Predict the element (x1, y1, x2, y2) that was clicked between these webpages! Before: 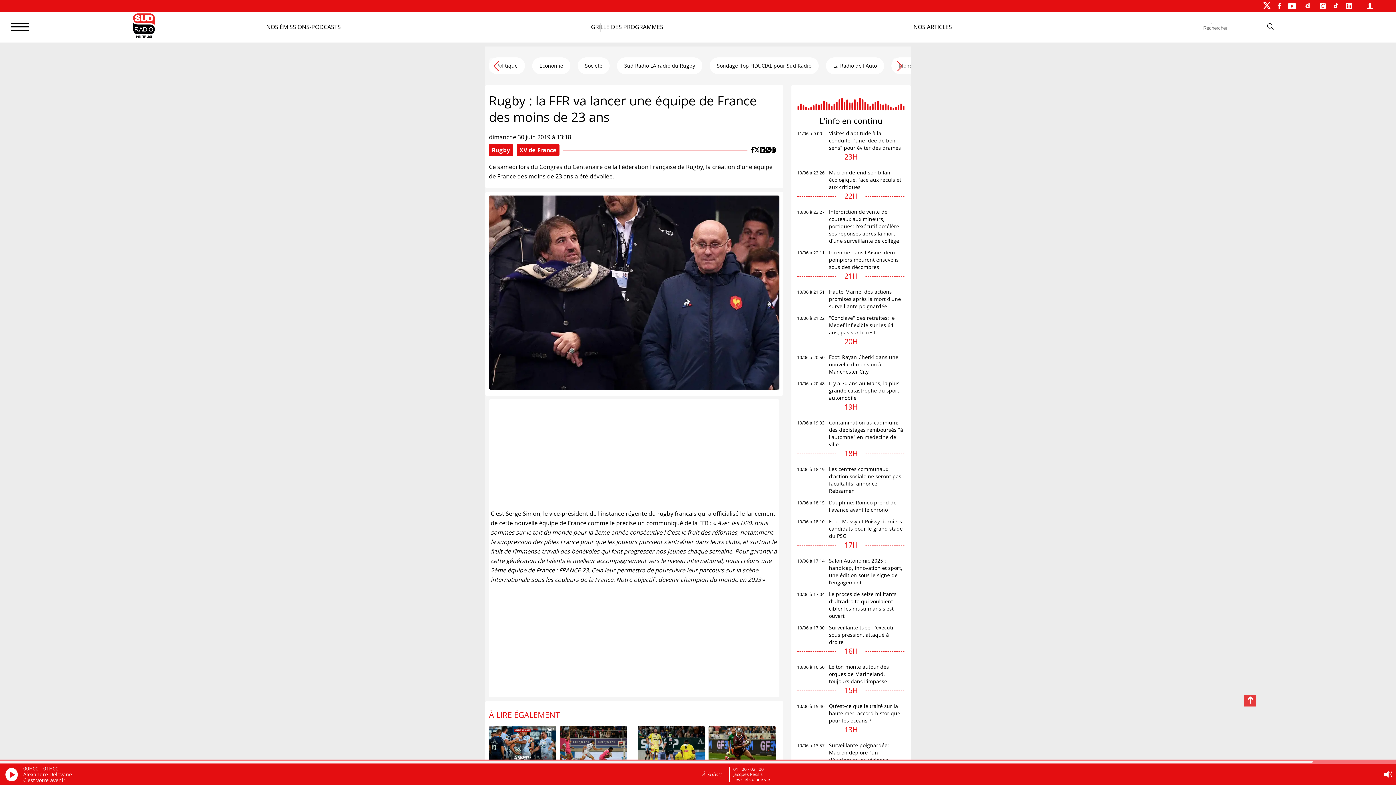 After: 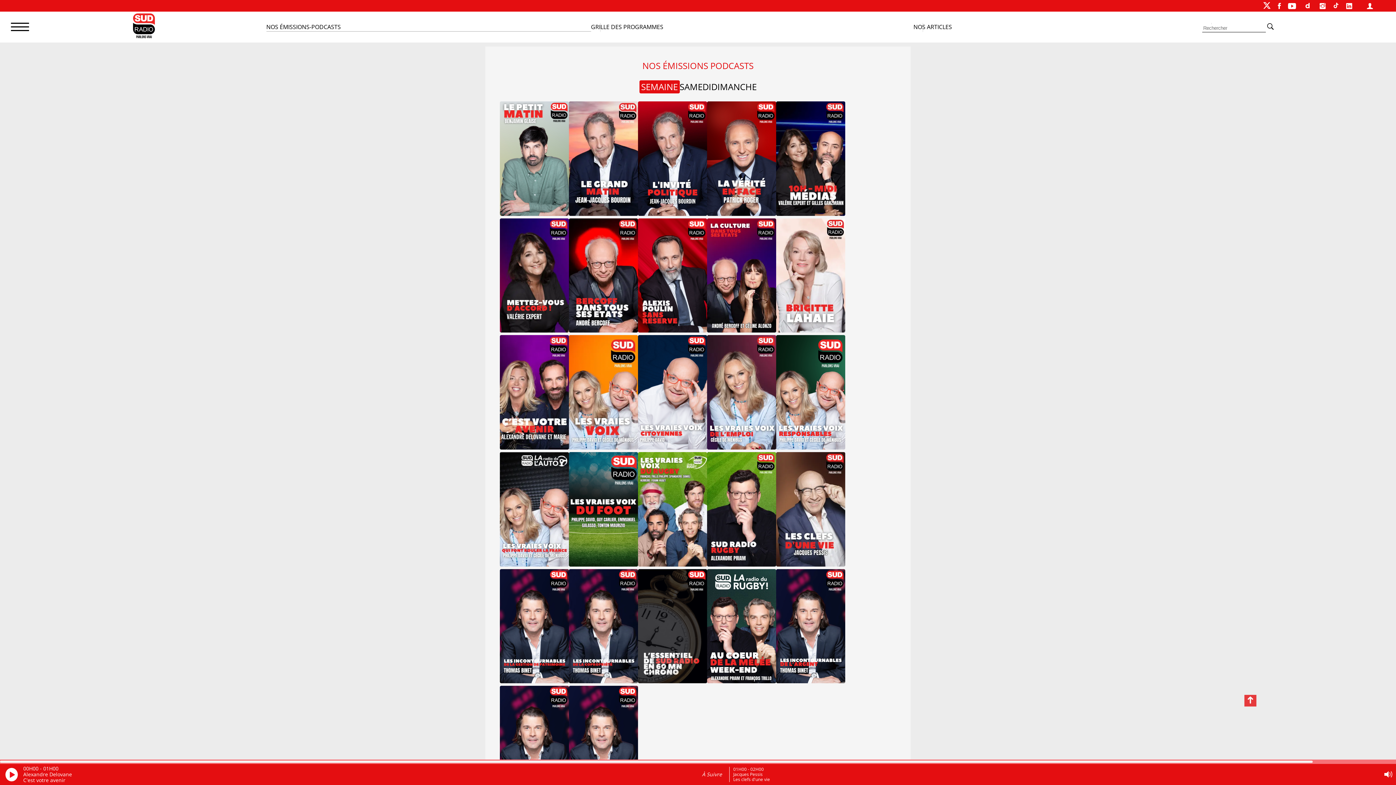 Action: label: NOS ÉMISSIONS-PODCASTS bbox: (266, 22, 591, 31)